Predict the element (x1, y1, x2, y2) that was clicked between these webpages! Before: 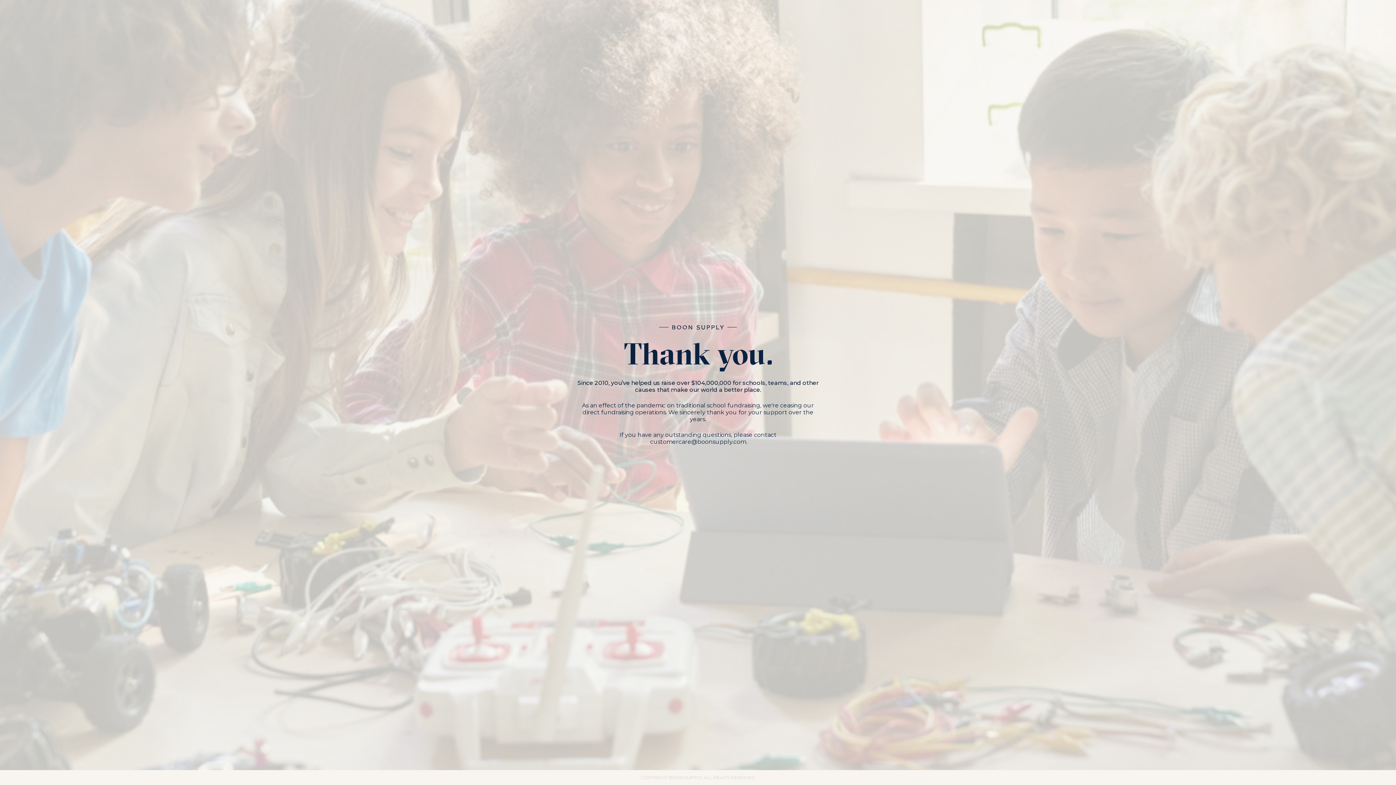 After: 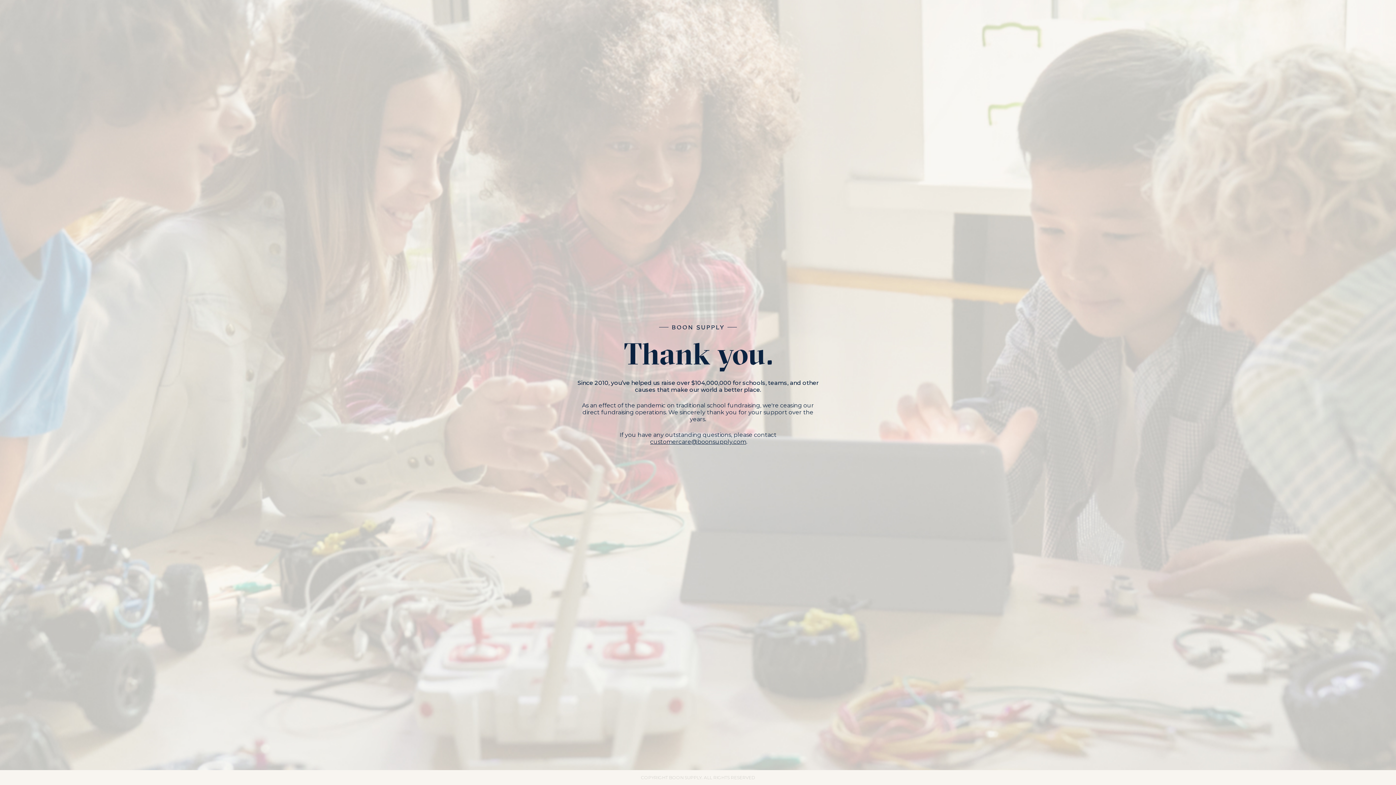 Action: bbox: (650, 438, 746, 445) label: customercare@boonsupply.com